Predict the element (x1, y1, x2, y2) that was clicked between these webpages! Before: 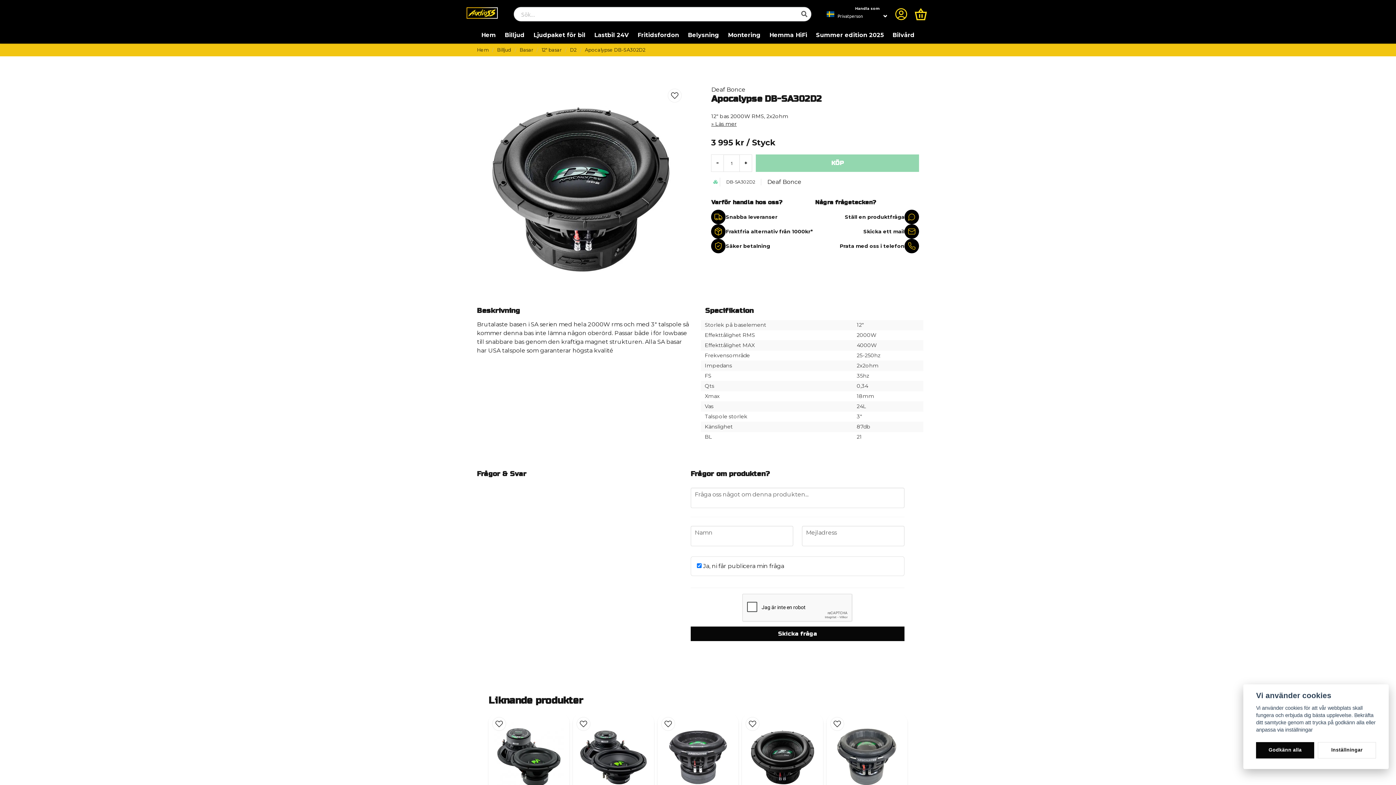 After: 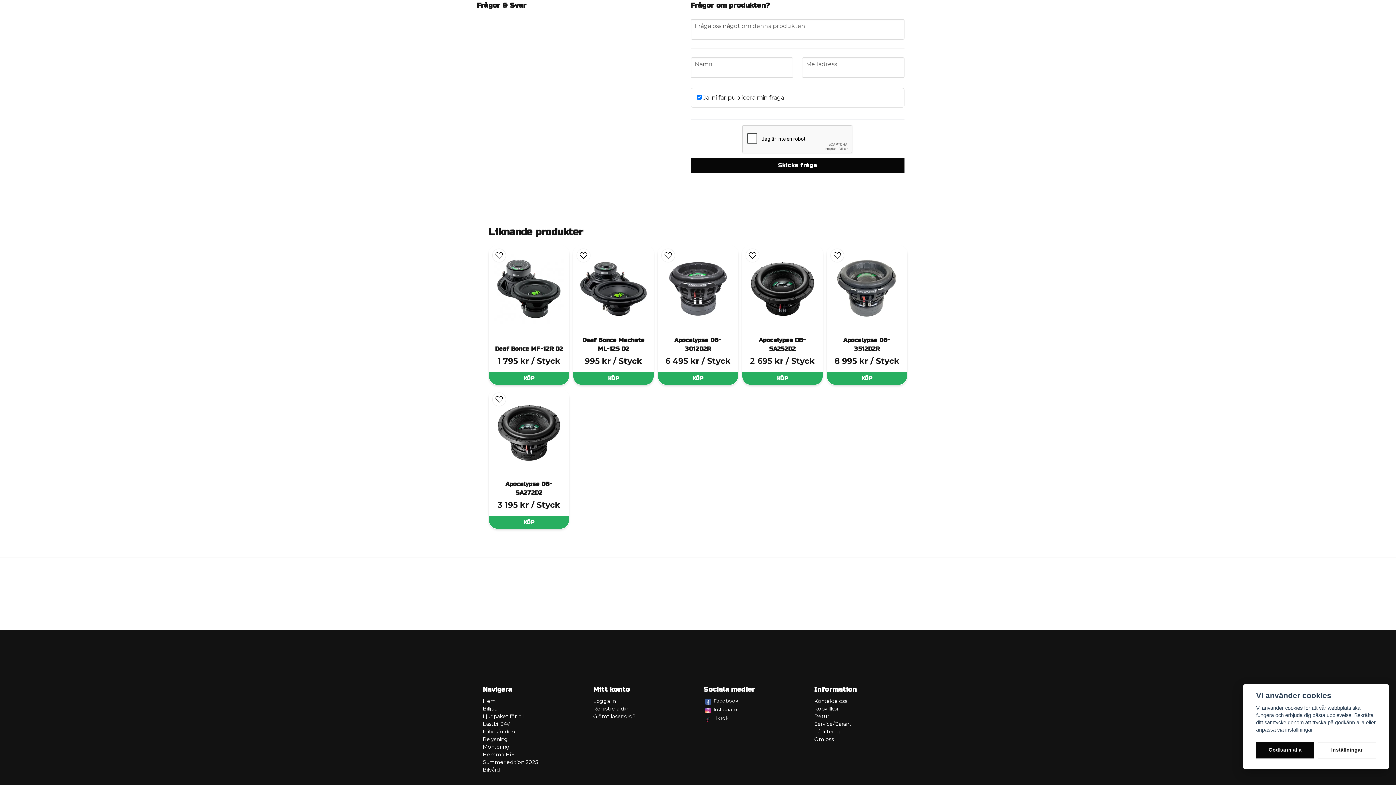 Action: label: Ställ en produktfråga bbox: (845, 209, 919, 224)